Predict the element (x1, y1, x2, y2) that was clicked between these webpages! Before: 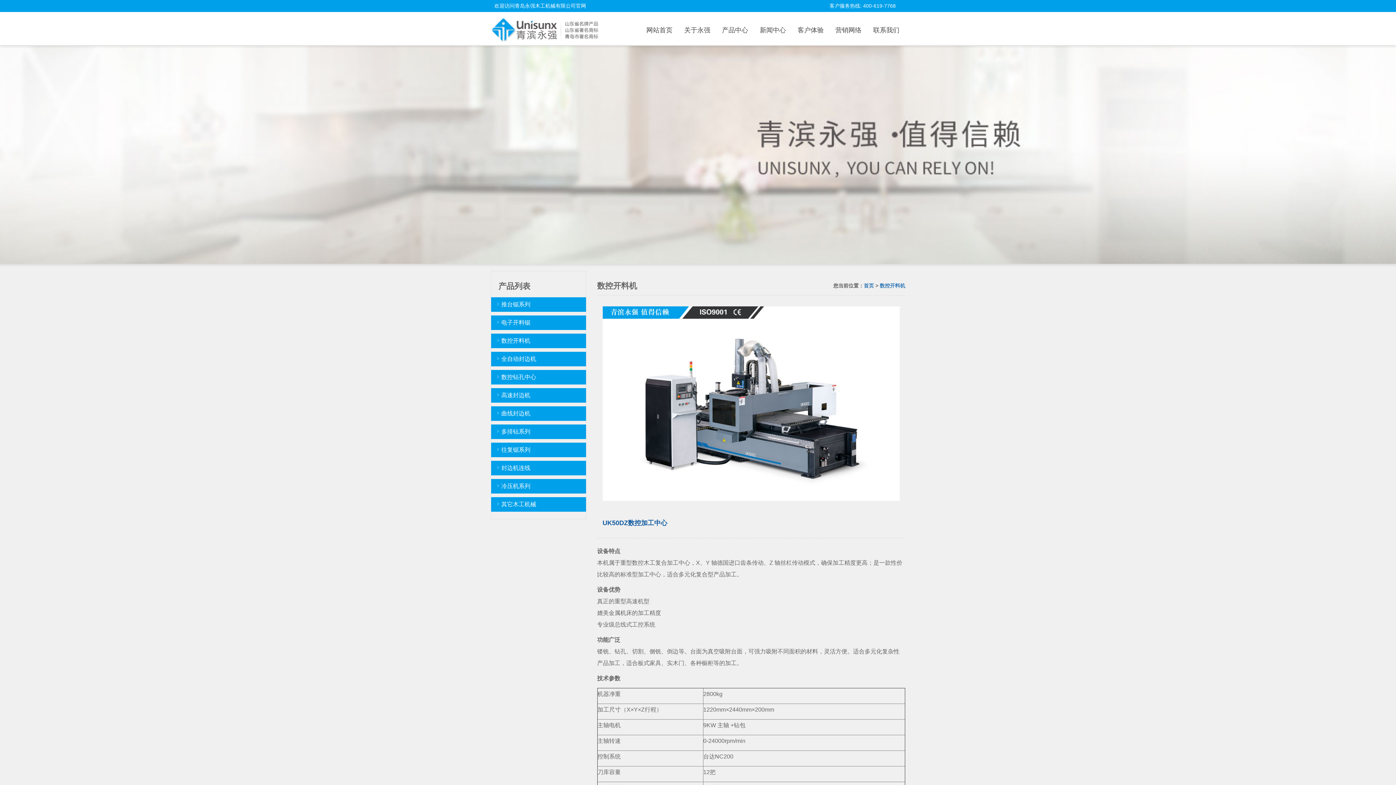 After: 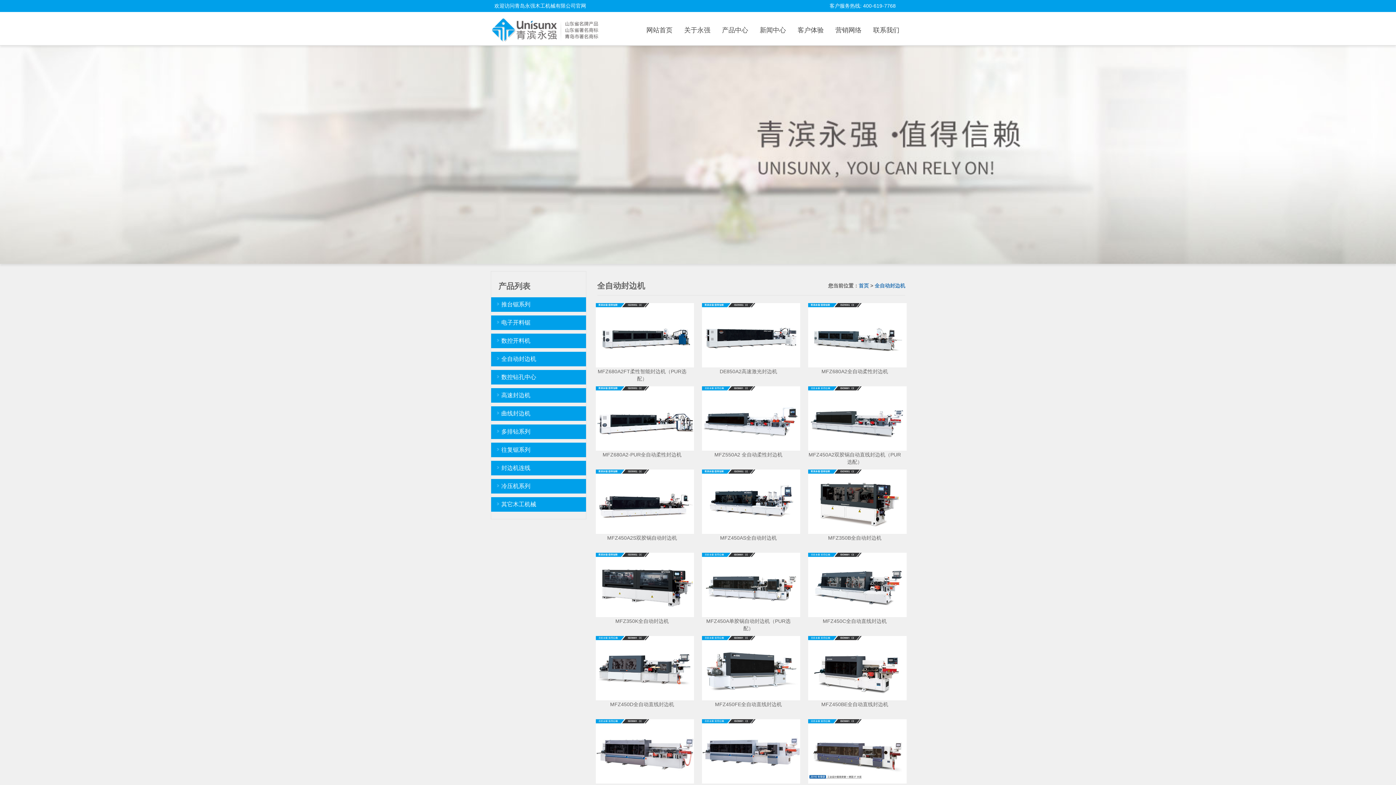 Action: bbox: (491, 355, 536, 362) label: 全自动封边机